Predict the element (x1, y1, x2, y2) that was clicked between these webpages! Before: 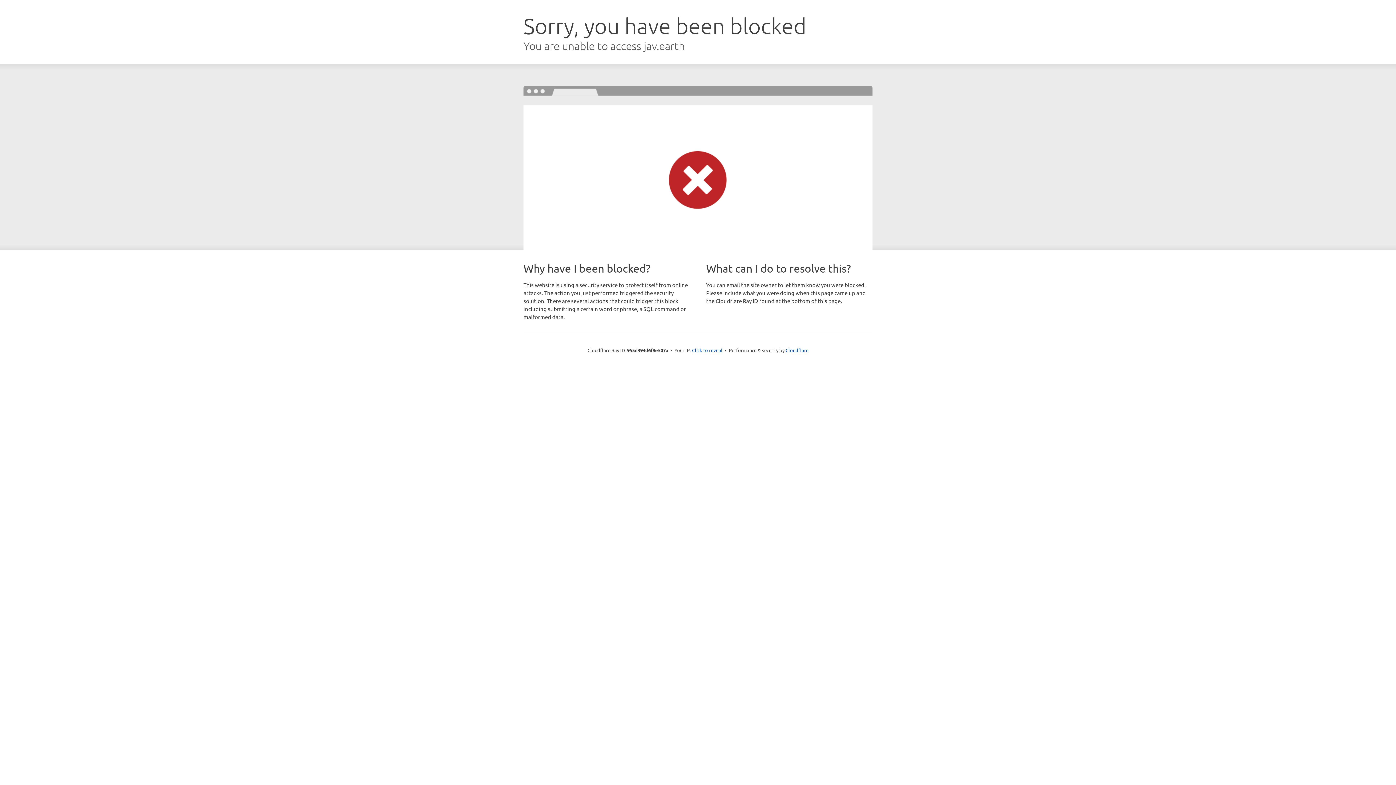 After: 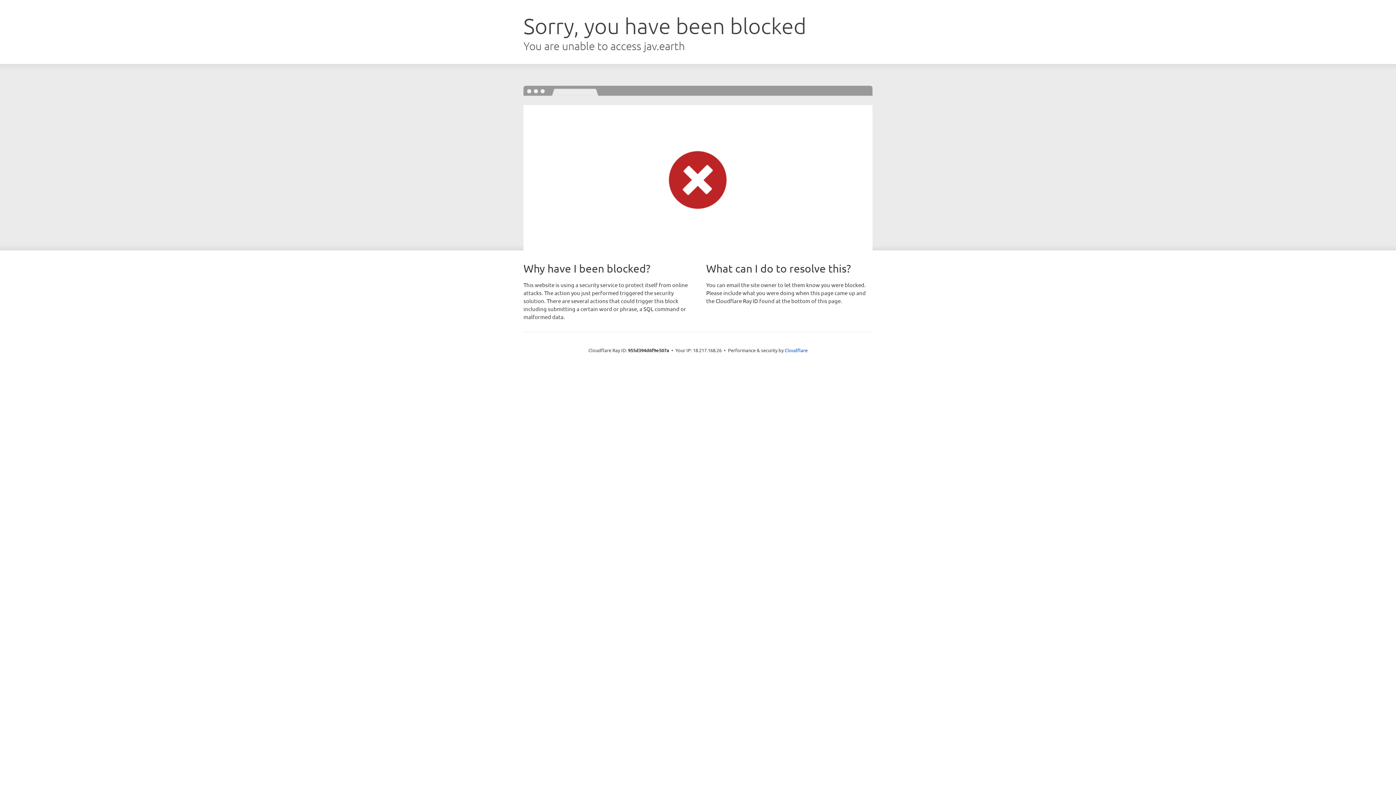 Action: bbox: (692, 346, 722, 353) label: Click to reveal